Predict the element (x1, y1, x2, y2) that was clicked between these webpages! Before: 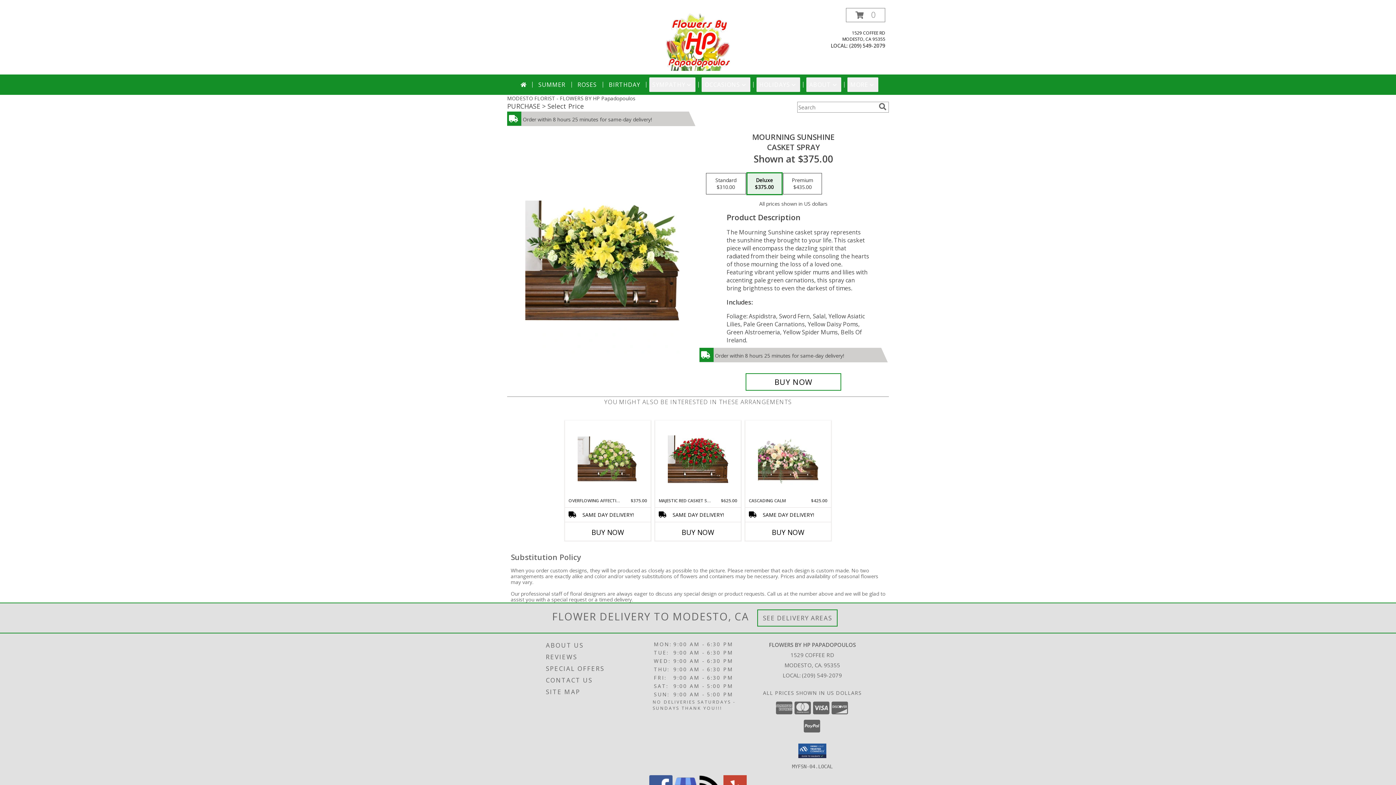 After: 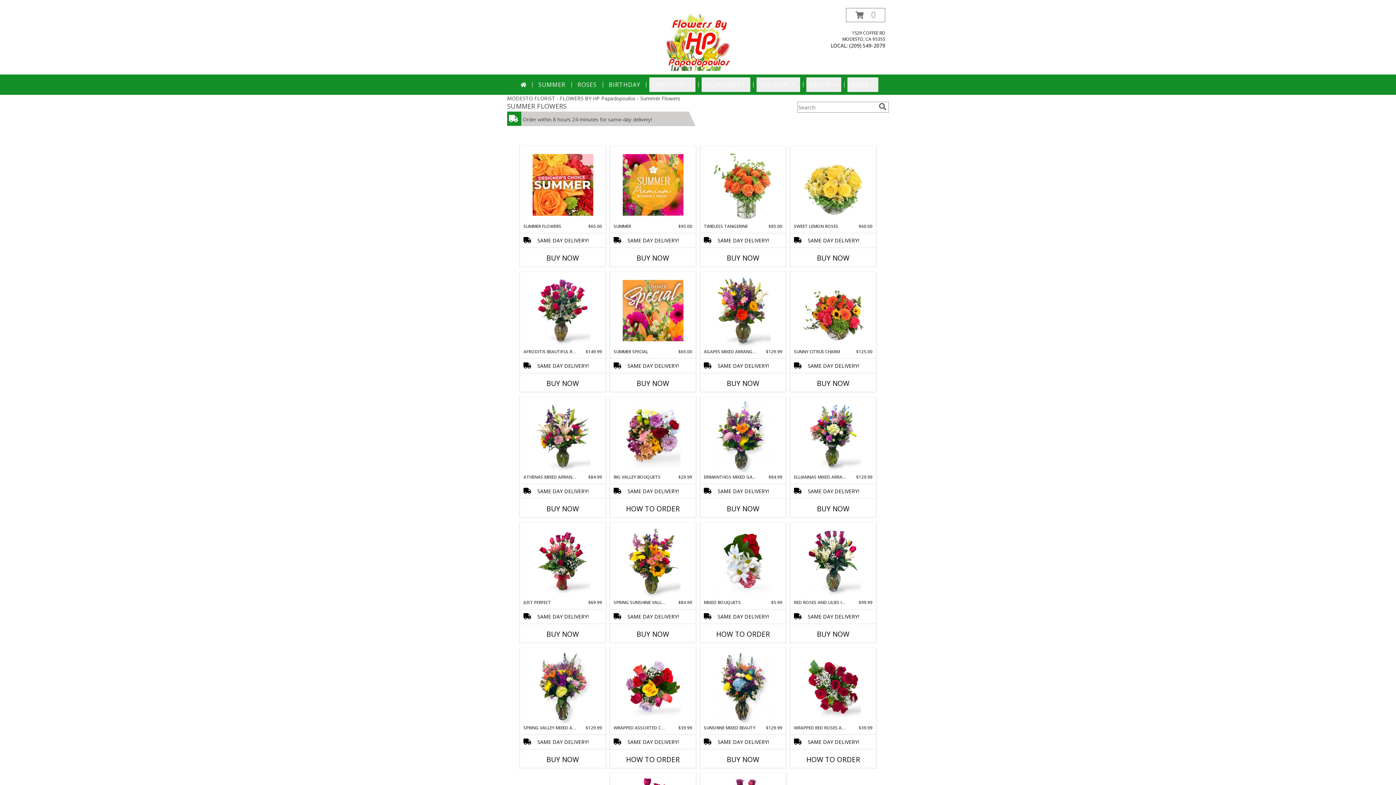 Action: bbox: (535, 77, 568, 92) label: SUMMER